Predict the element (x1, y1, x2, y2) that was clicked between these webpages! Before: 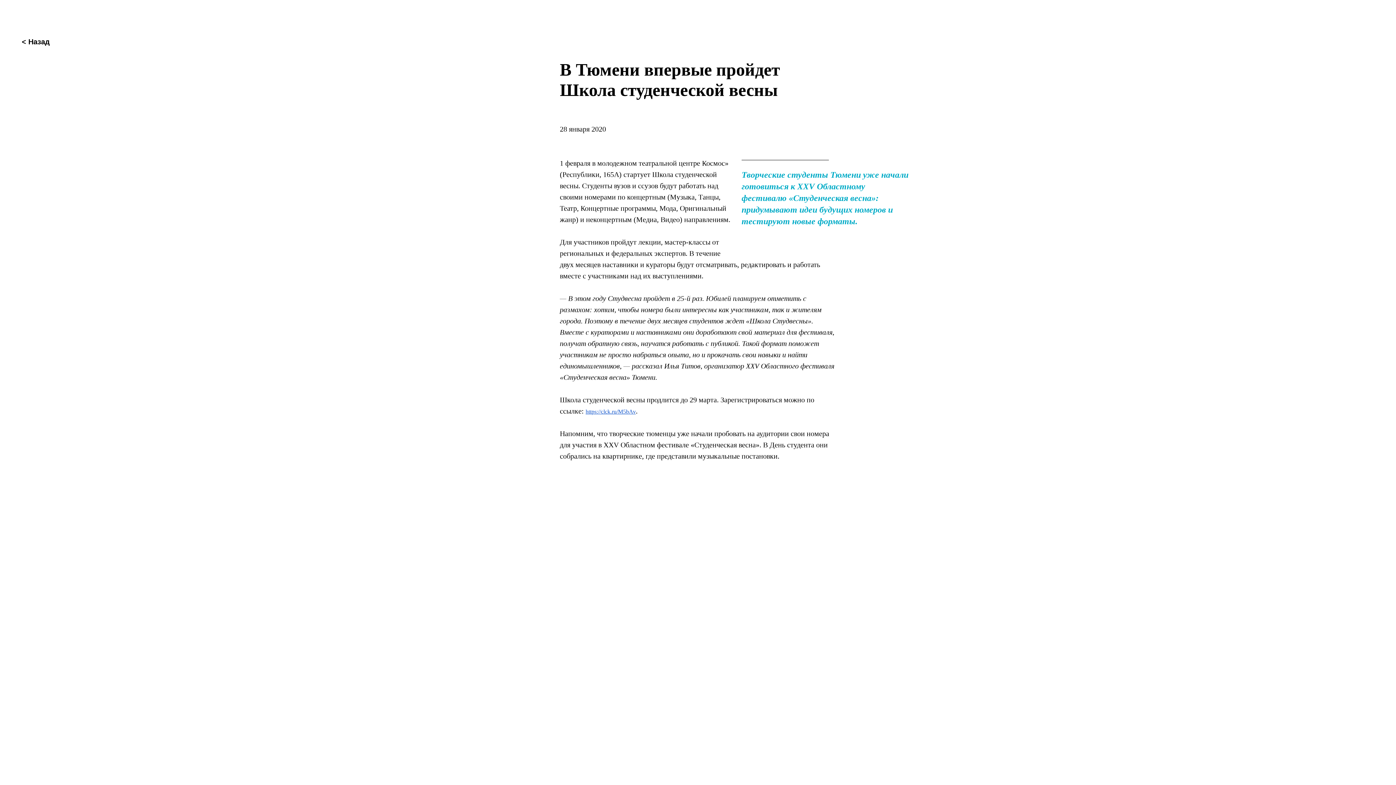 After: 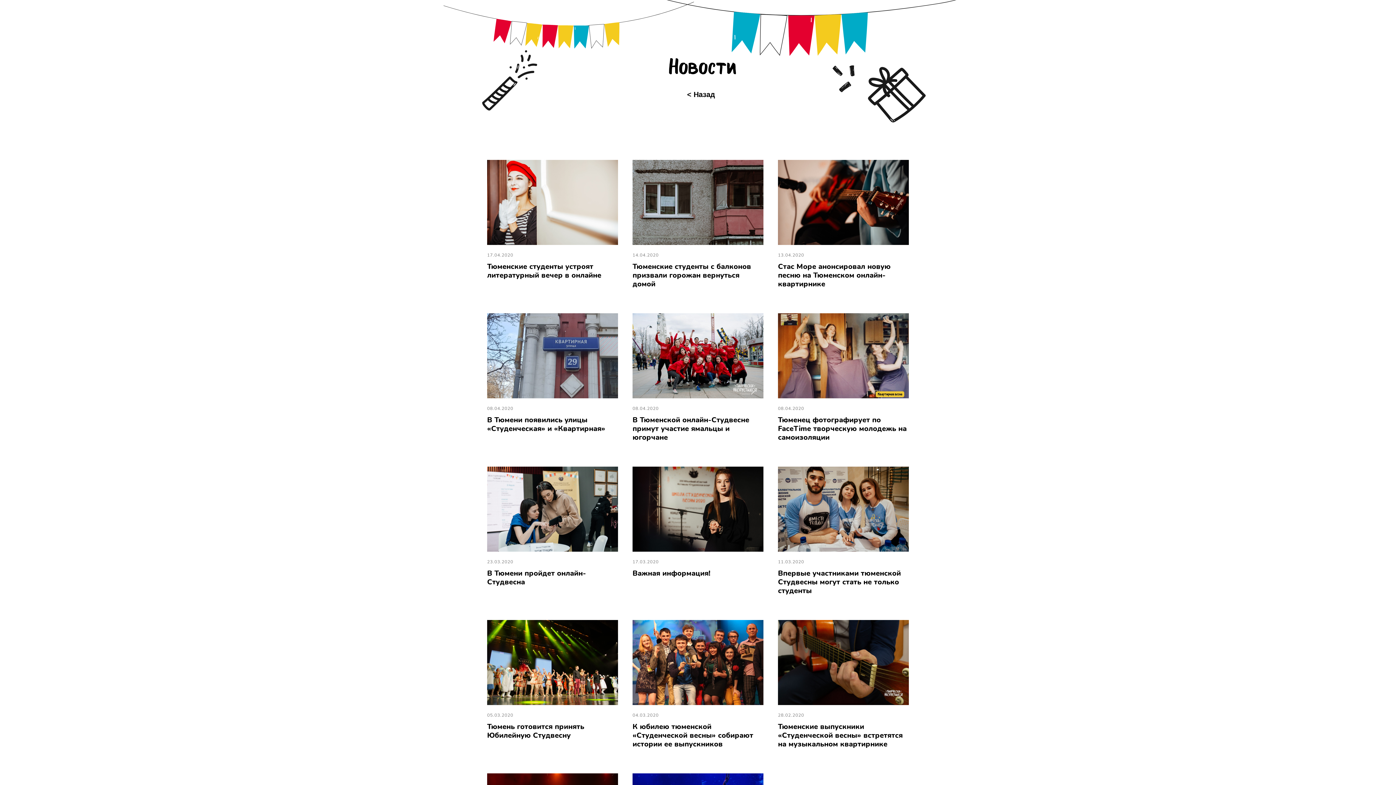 Action: bbox: (21, 37, 49, 45) label: < Назад